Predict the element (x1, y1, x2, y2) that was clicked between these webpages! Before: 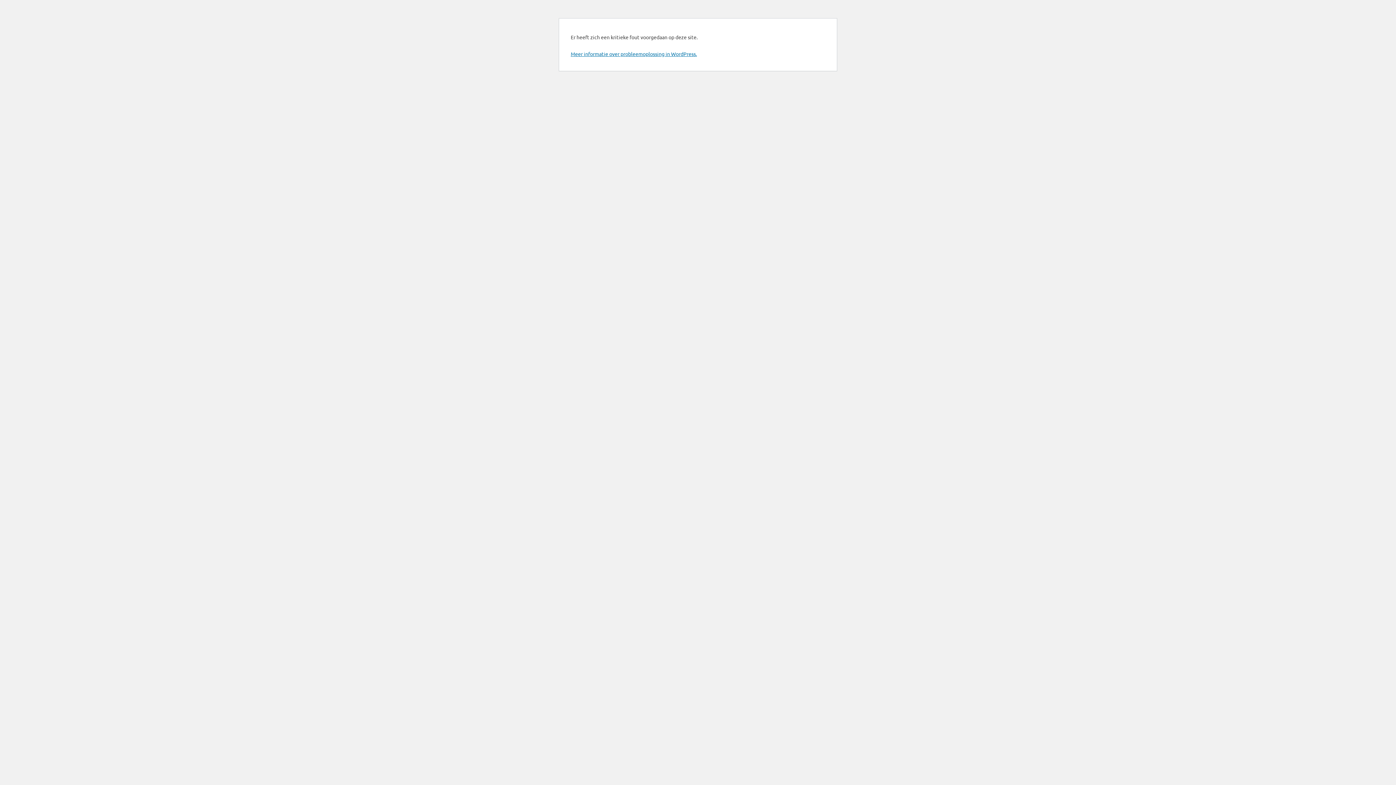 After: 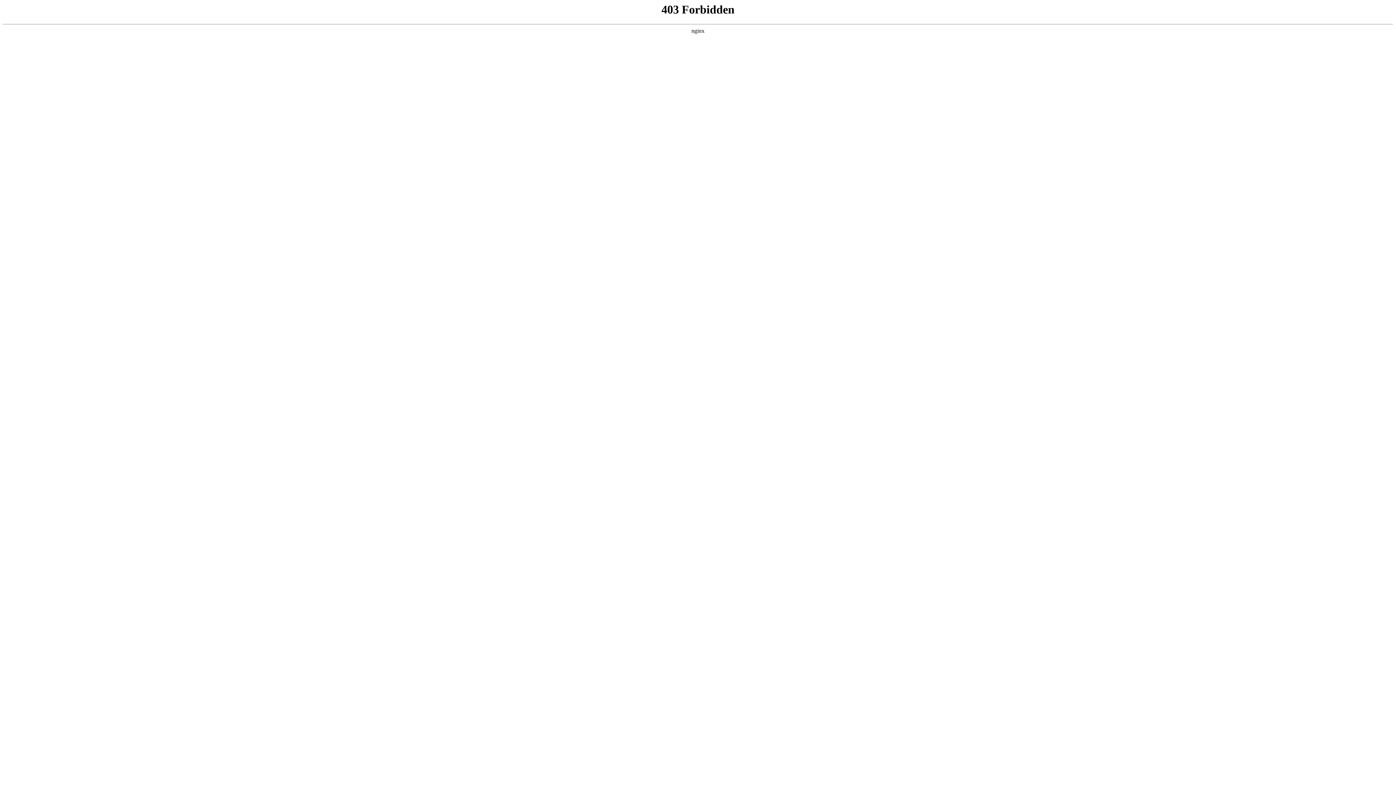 Action: label: Meer informatie over probleemoplossing in WordPress. bbox: (570, 50, 697, 57)